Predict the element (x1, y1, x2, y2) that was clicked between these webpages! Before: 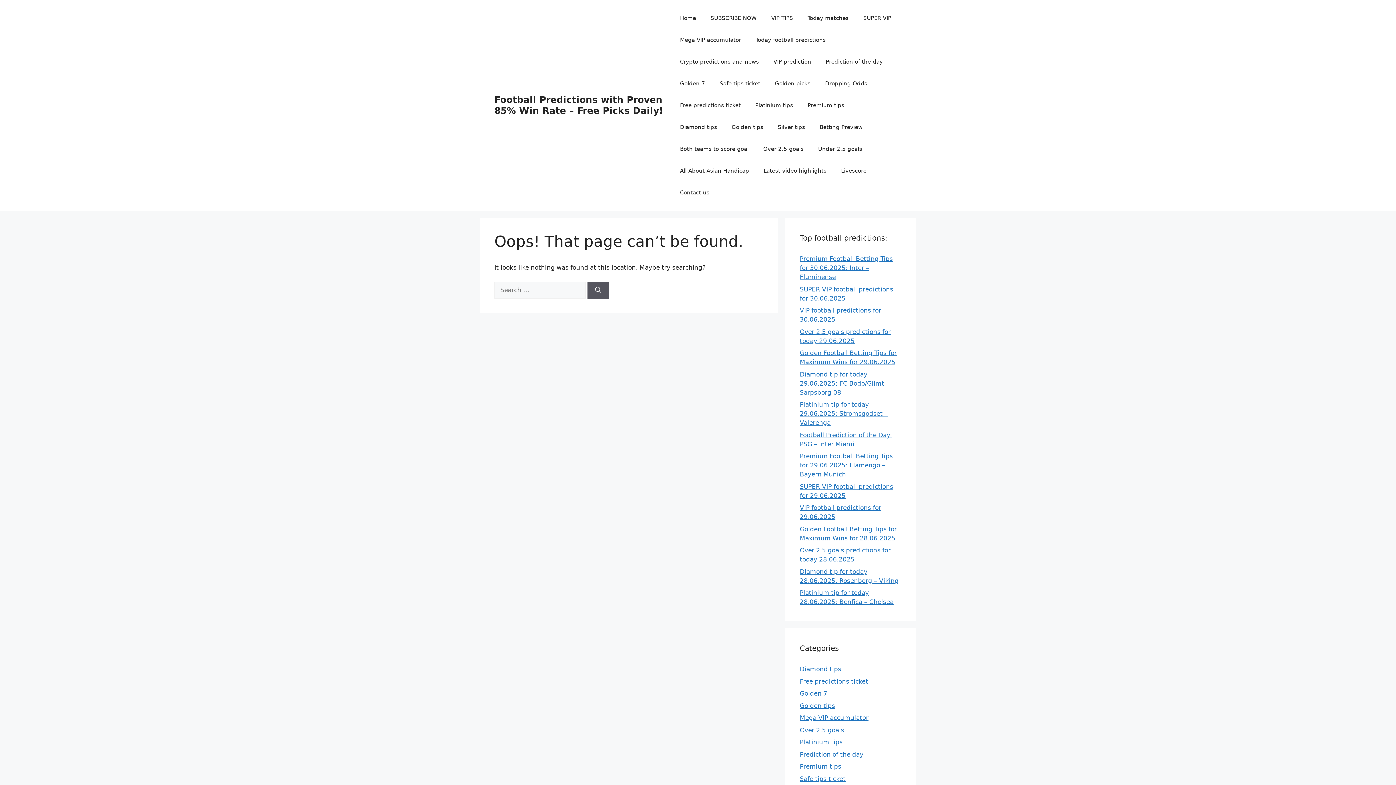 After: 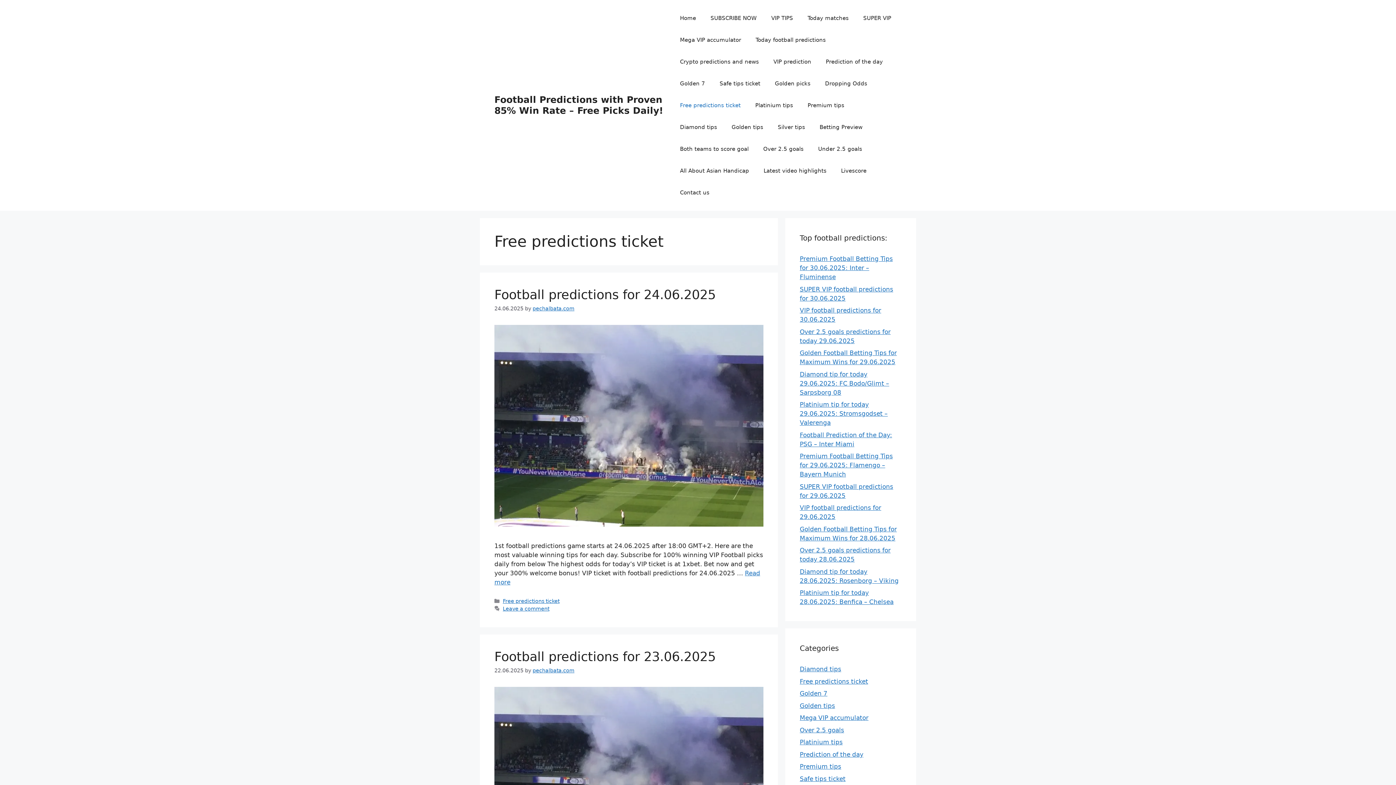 Action: label: Free predictions ticket bbox: (800, 678, 868, 685)